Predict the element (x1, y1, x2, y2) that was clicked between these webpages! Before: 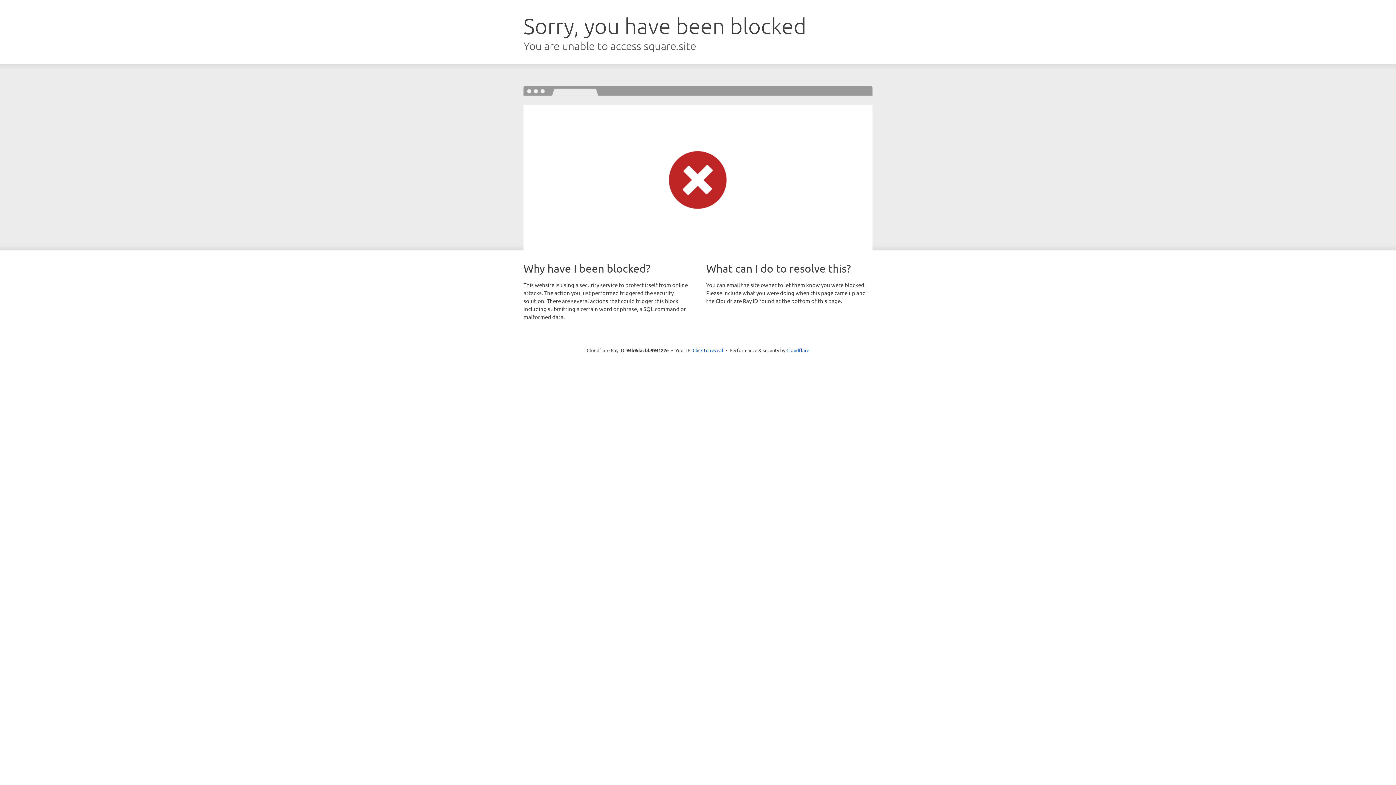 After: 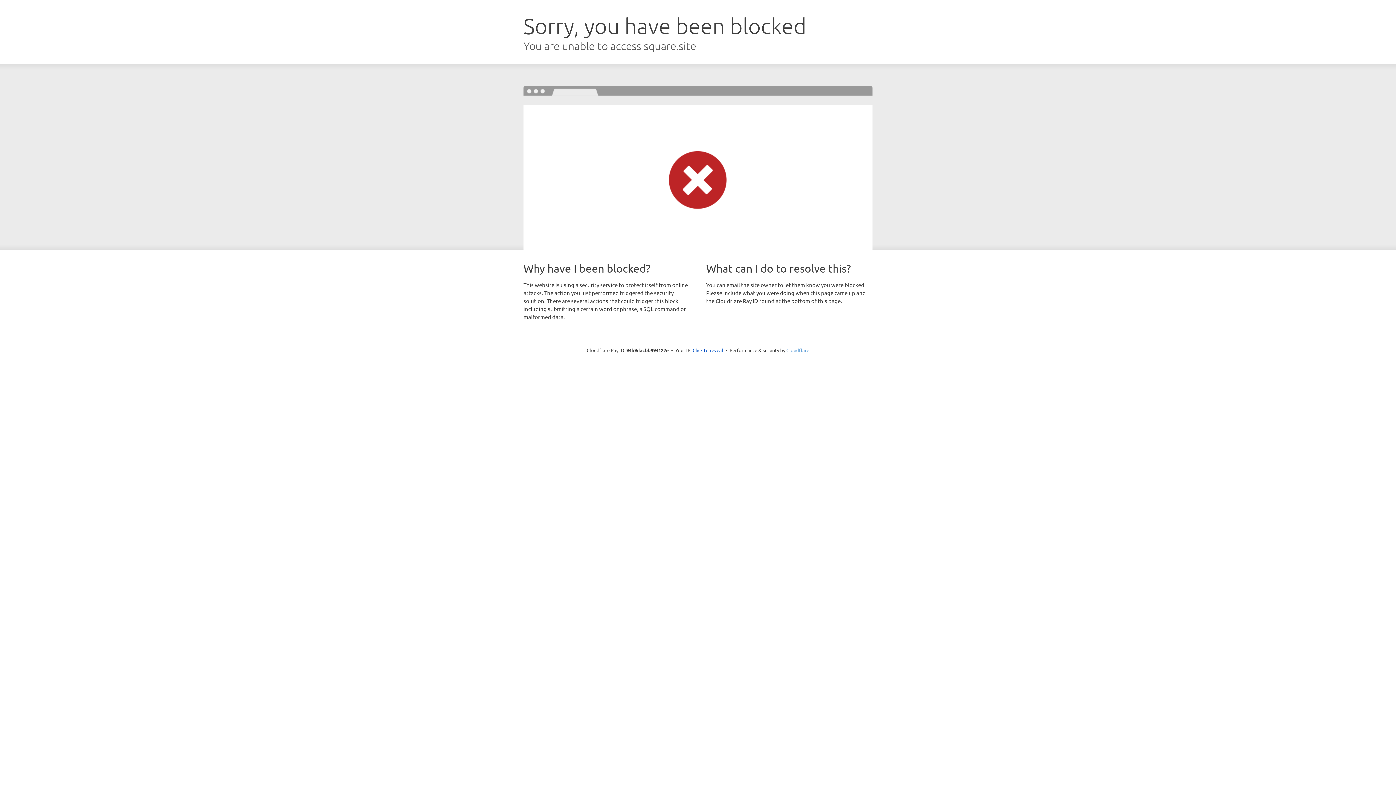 Action: label: Cloudflare bbox: (786, 347, 809, 353)